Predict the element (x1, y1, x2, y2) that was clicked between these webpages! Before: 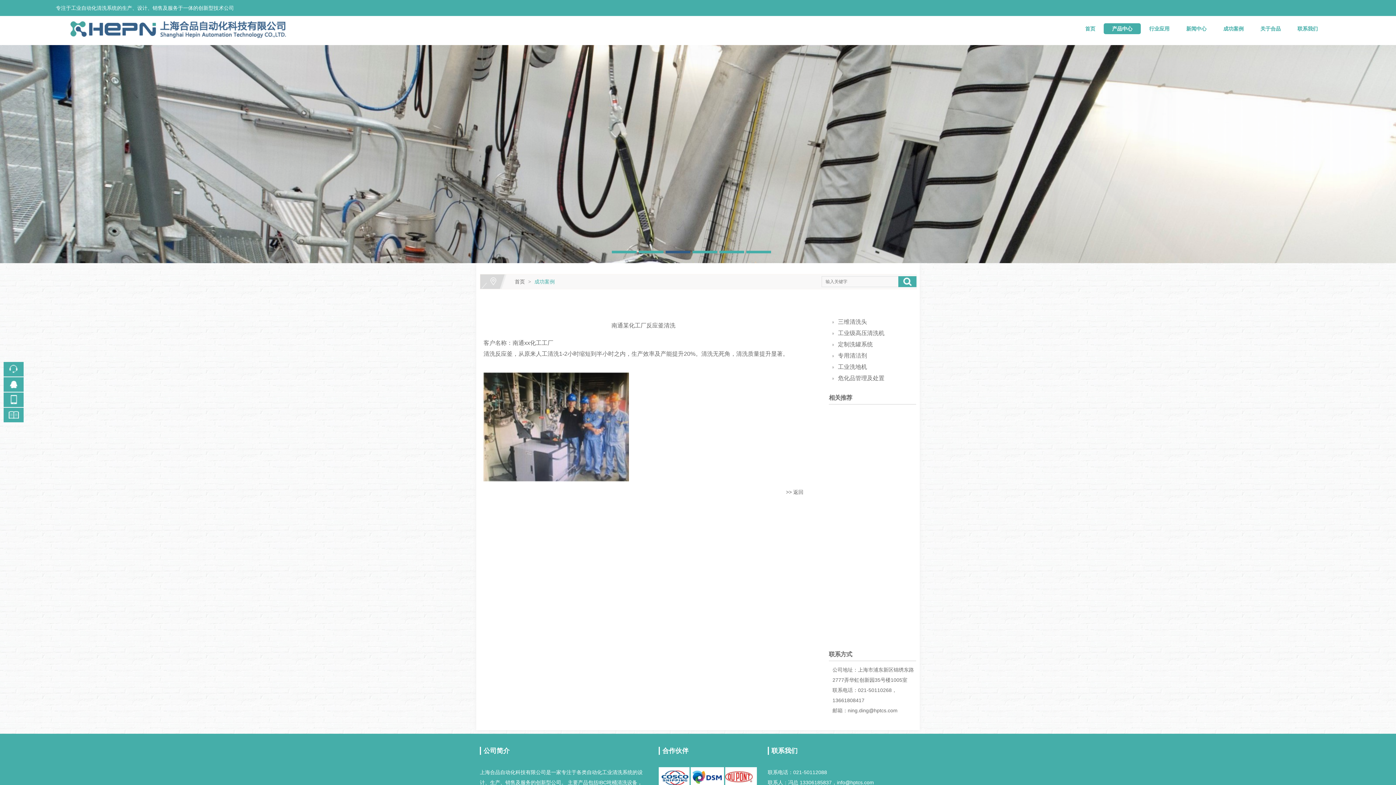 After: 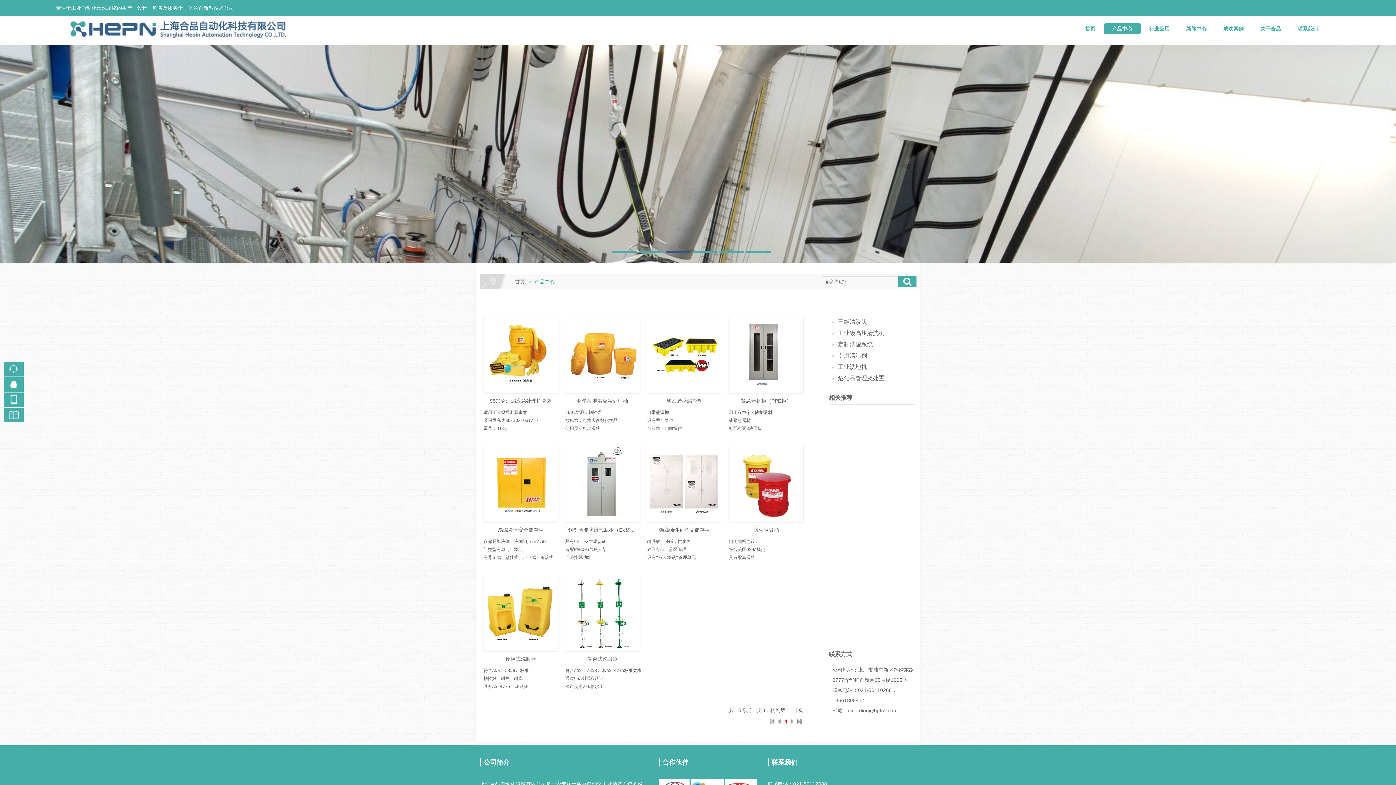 Action: label: 危化品管理及处置 bbox: (832, 374, 916, 382)